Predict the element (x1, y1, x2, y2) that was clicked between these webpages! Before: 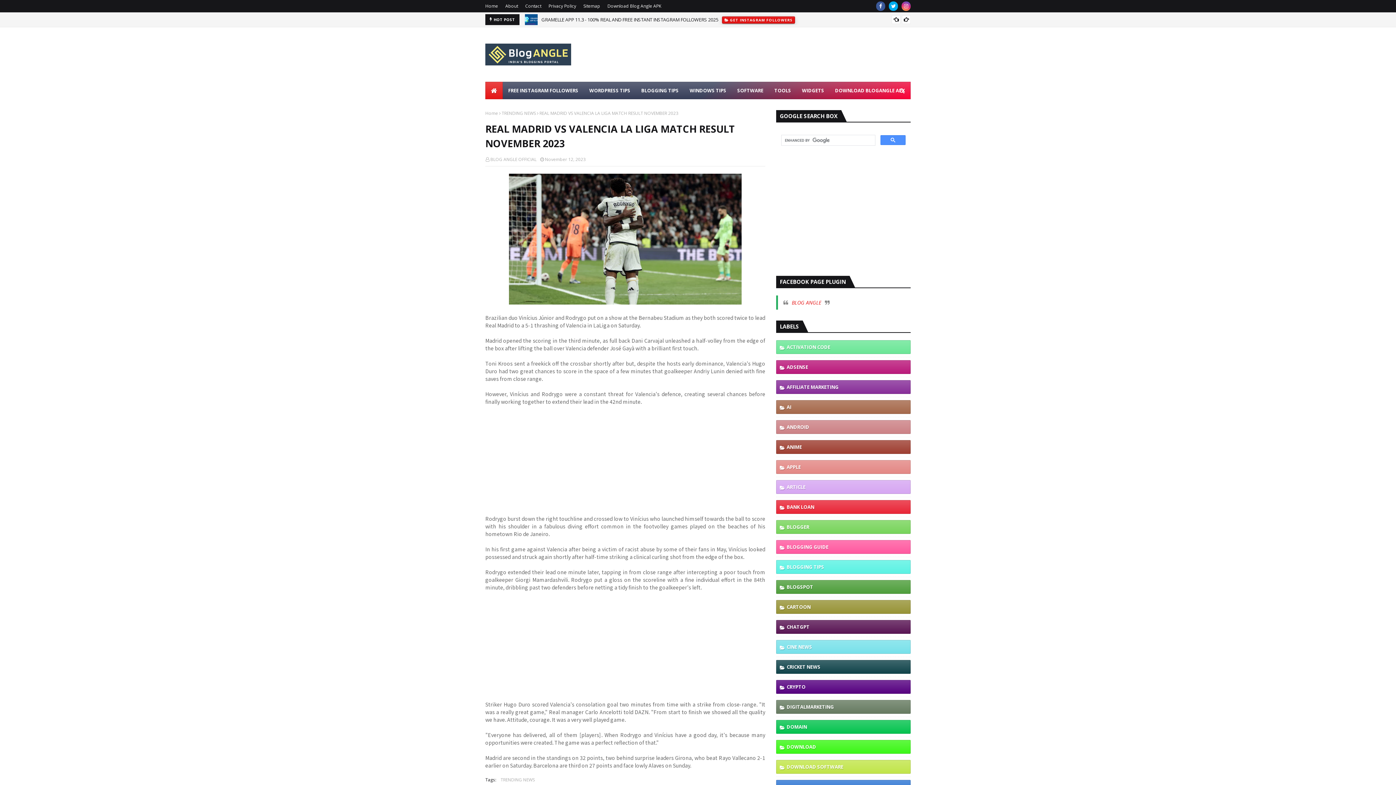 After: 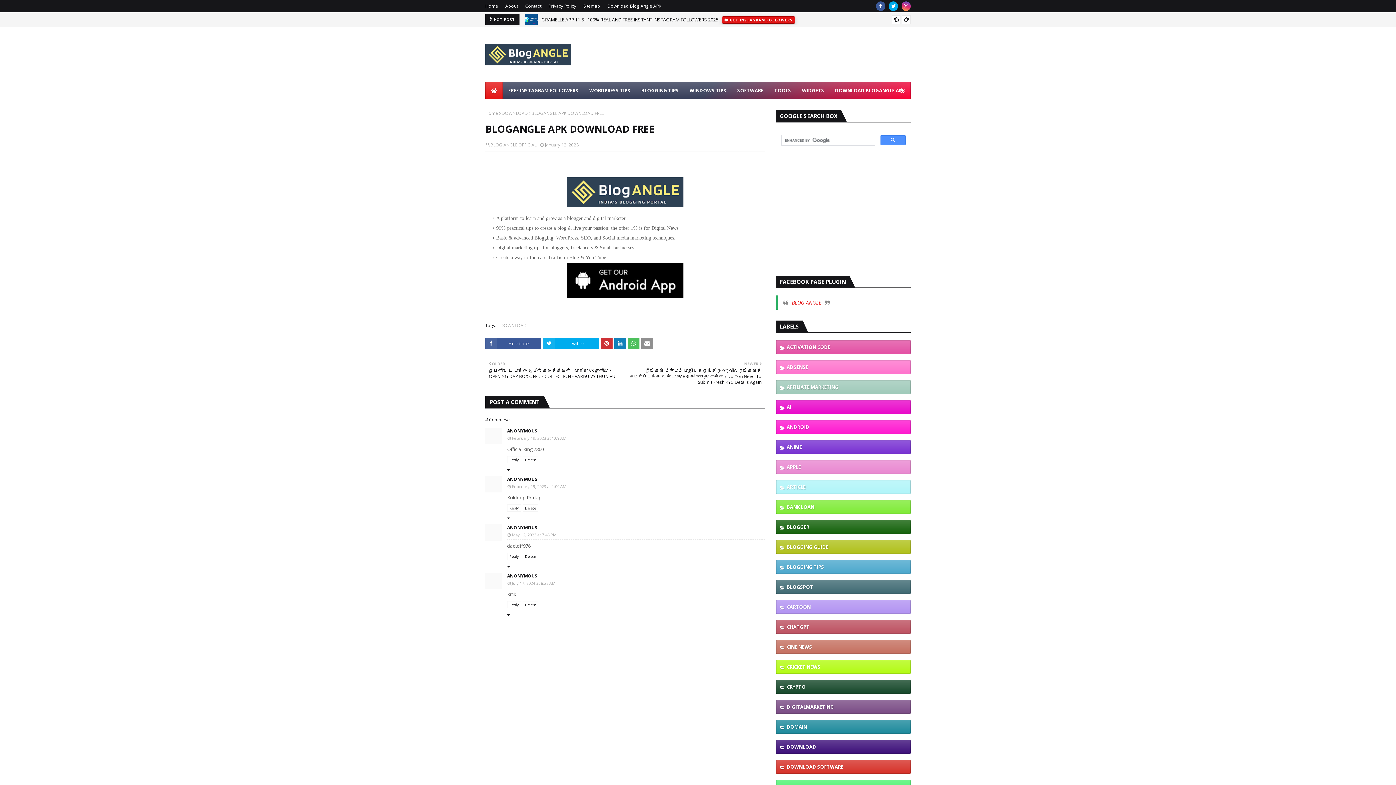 Action: label: Download Blog Angle APK bbox: (605, 0, 663, 12)